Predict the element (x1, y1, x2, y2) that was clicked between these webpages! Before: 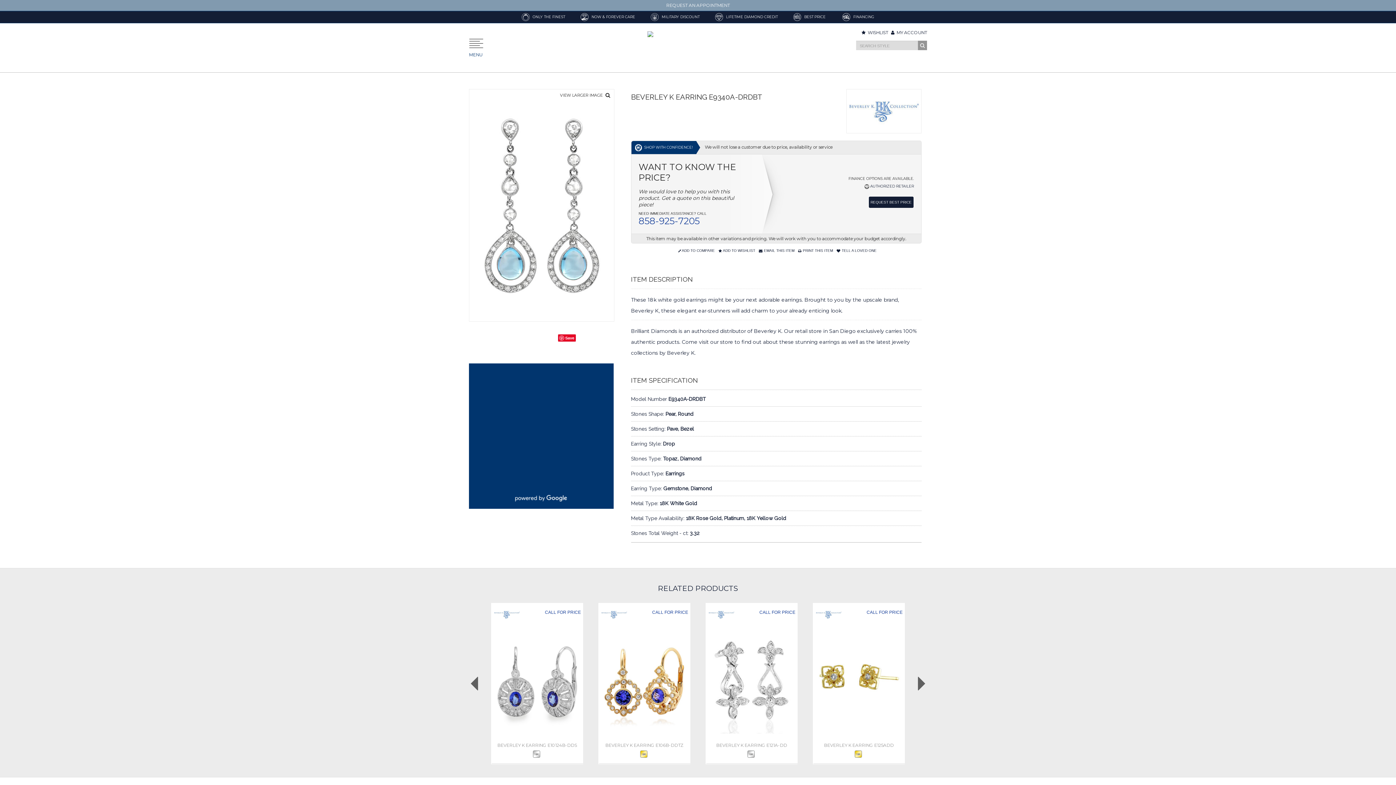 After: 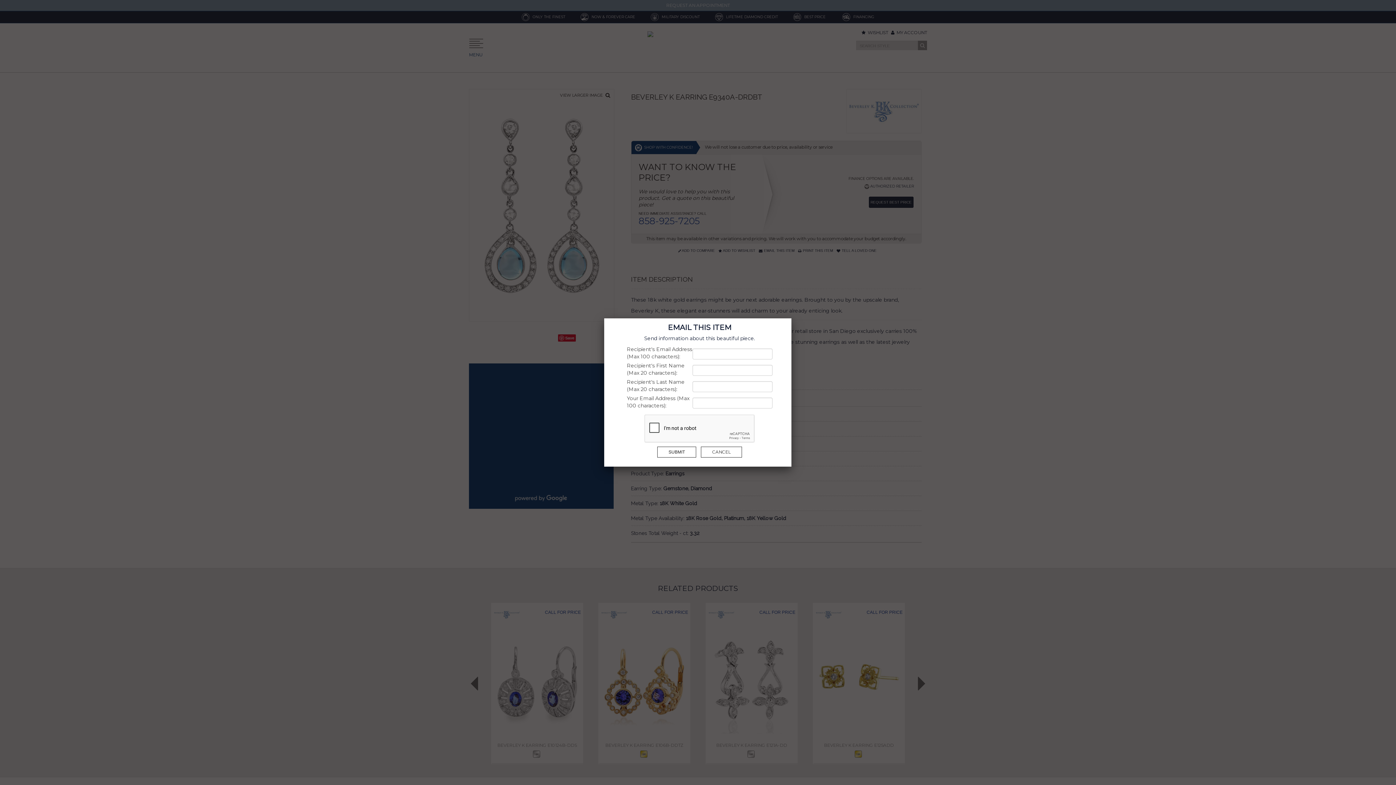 Action: label:  EMAIL THIS ITEM bbox: (759, 248, 794, 253)